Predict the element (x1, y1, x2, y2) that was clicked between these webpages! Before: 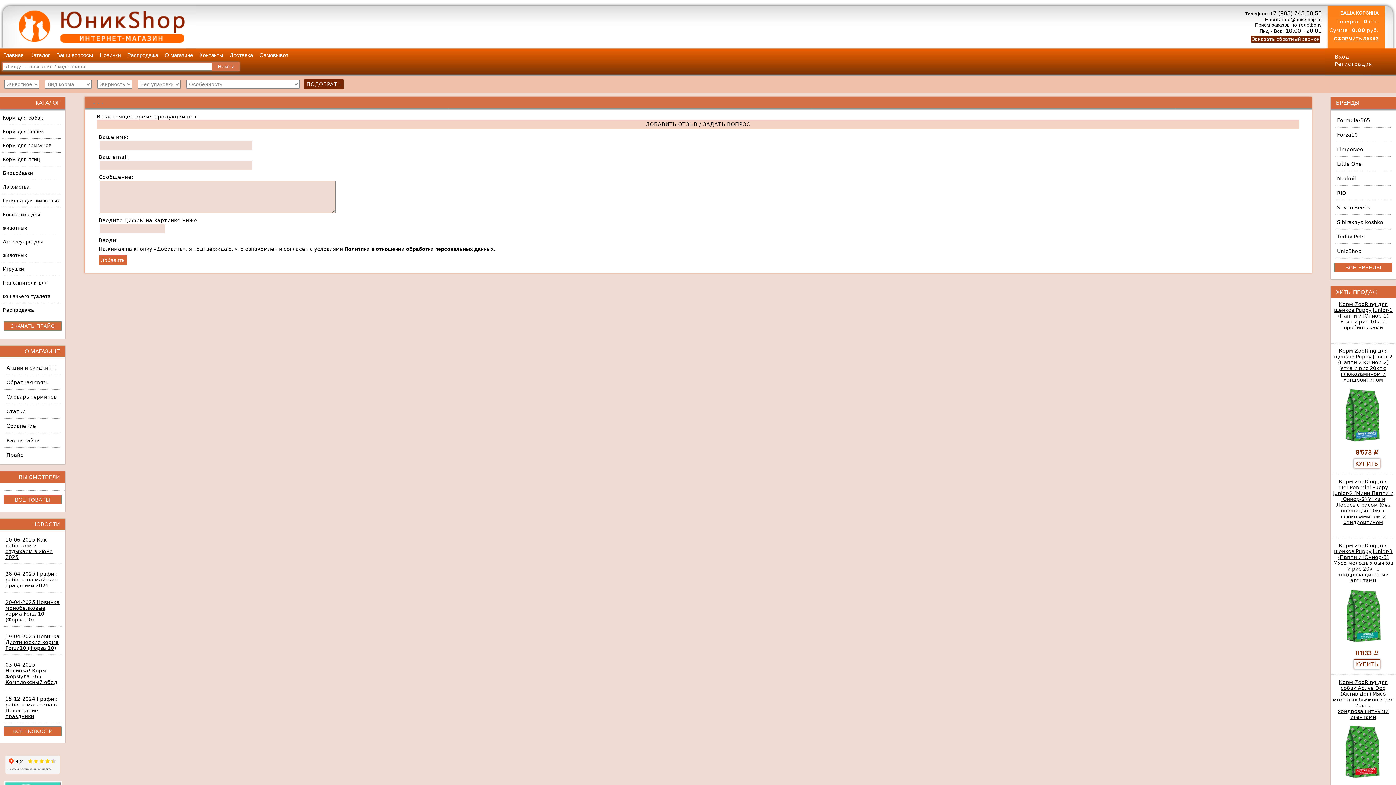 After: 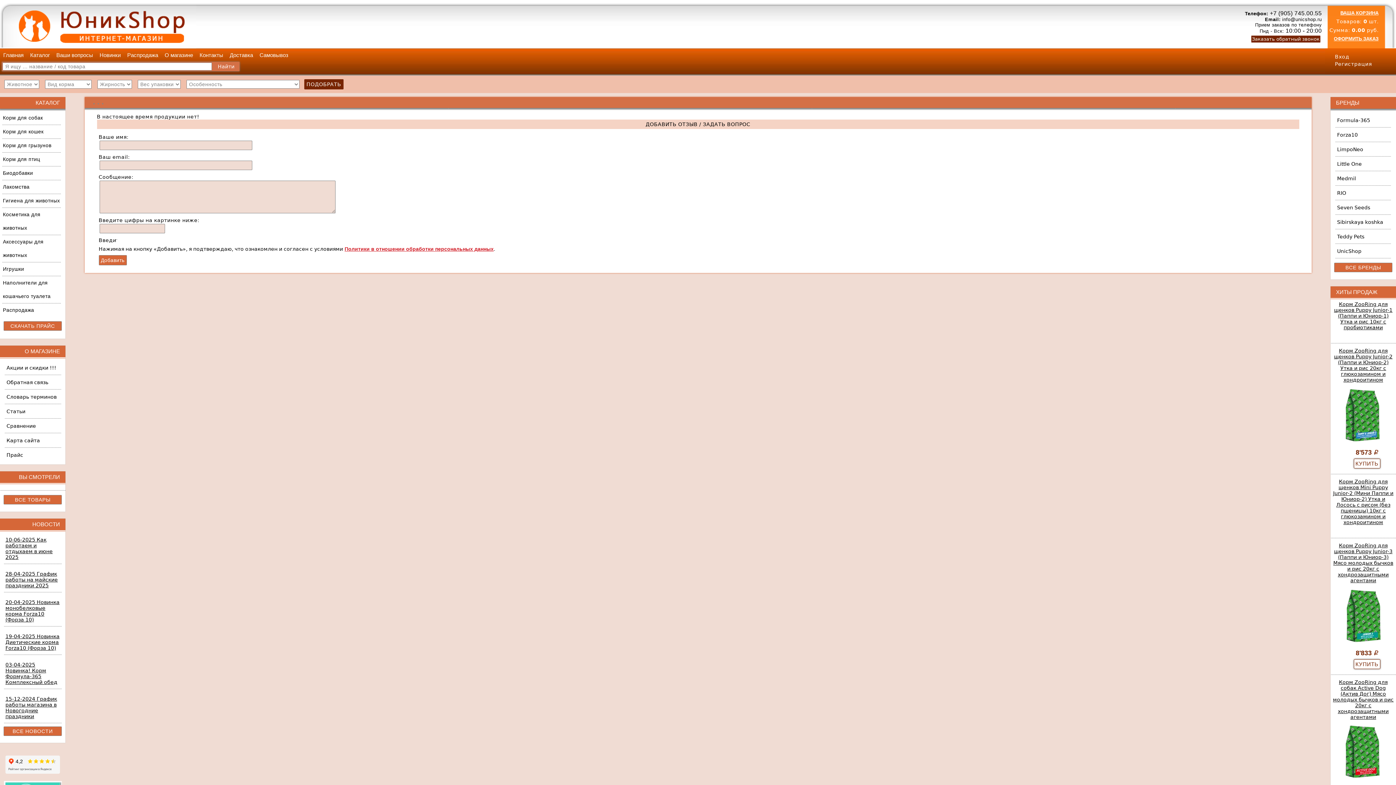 Action: bbox: (344, 246, 493, 252) label: Политики в отношении обработки персональных данных